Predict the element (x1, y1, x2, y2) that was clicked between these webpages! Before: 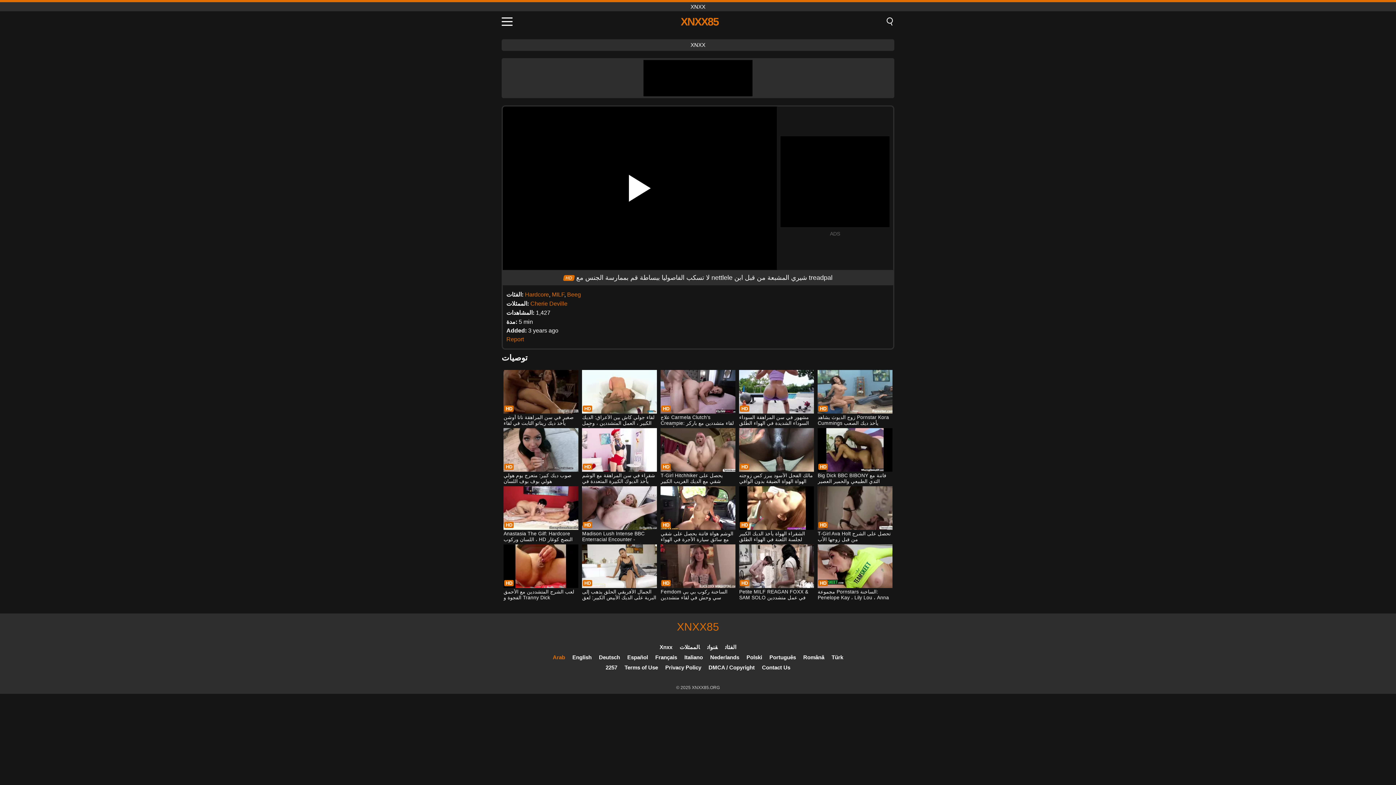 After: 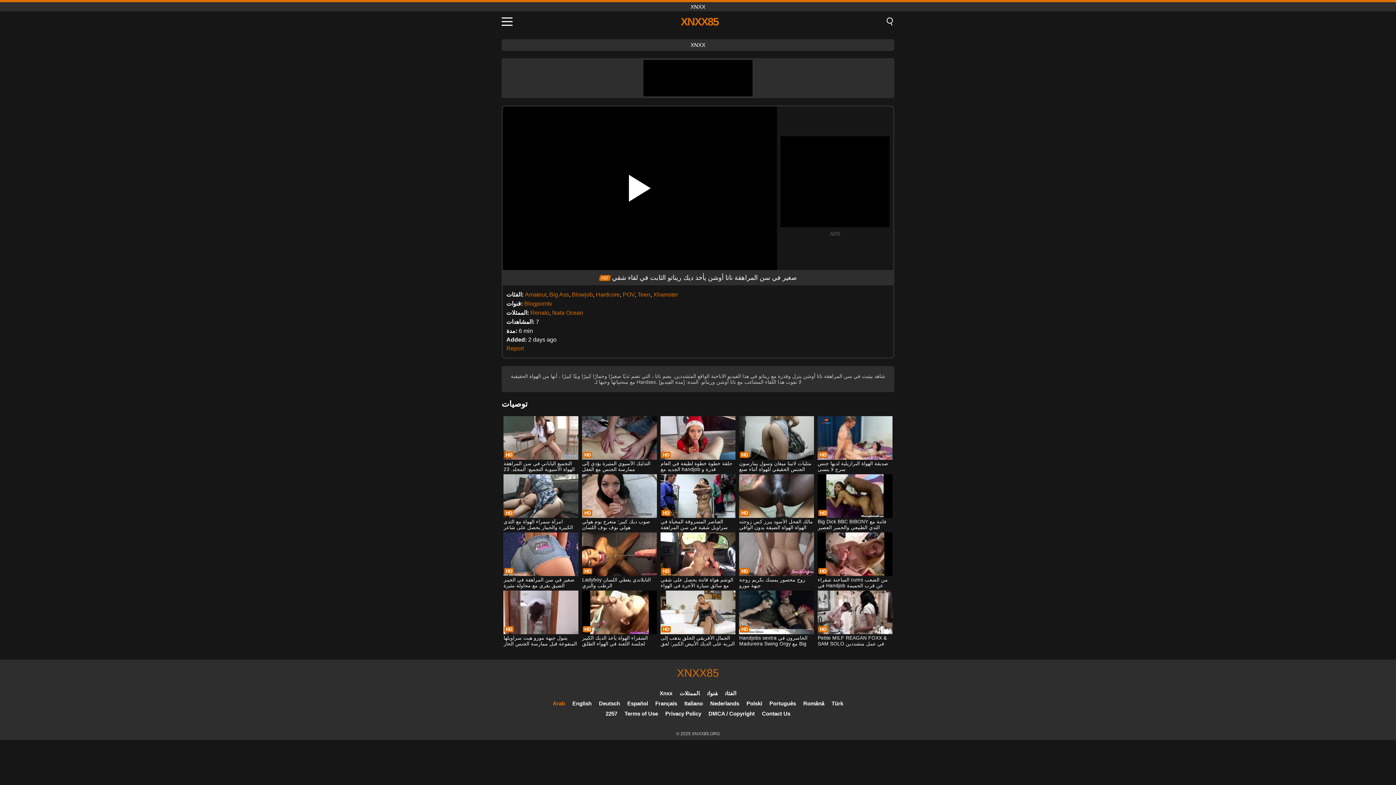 Action: bbox: (503, 370, 578, 427) label: صغير في سن المراهقة ناتا أوشن يأخذ ديك ريناتو الثابت في لقاء شقي